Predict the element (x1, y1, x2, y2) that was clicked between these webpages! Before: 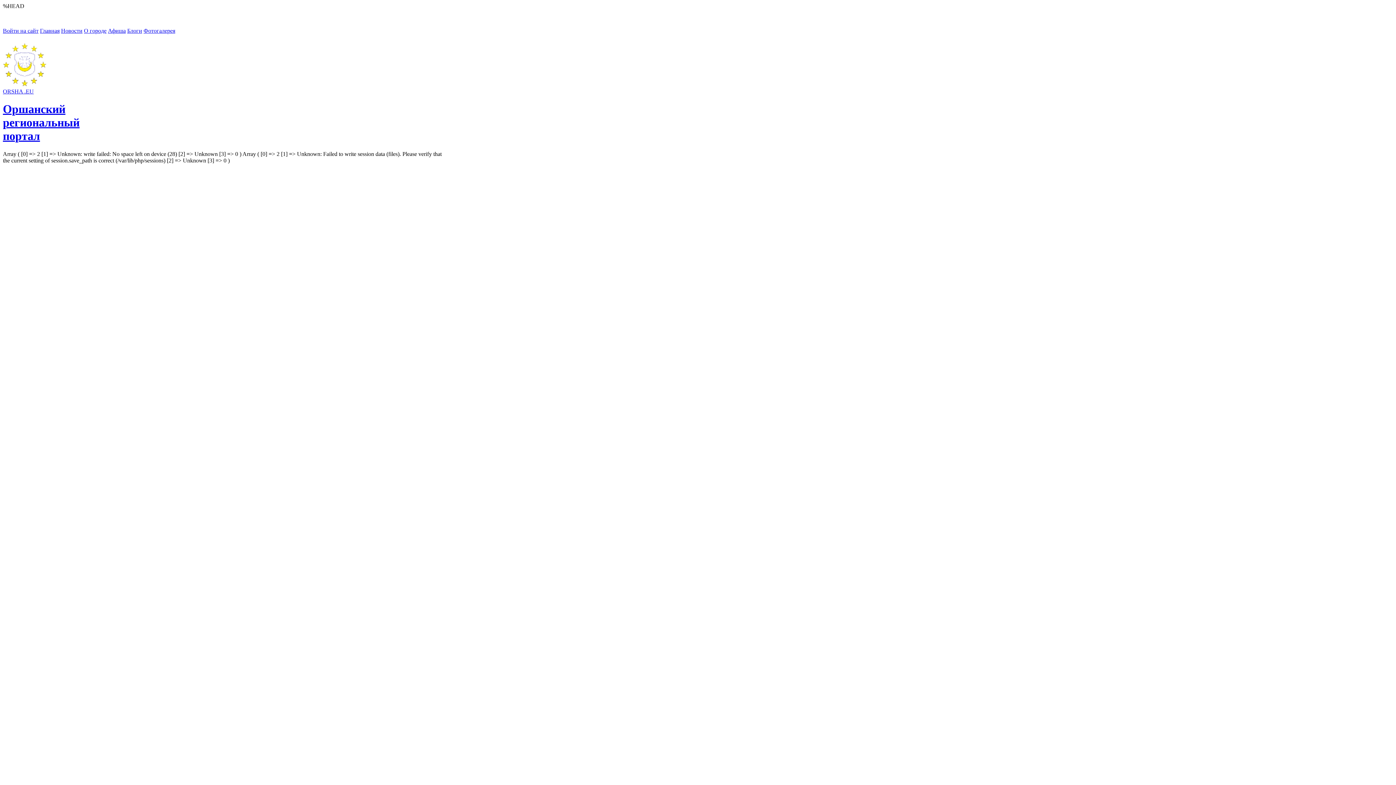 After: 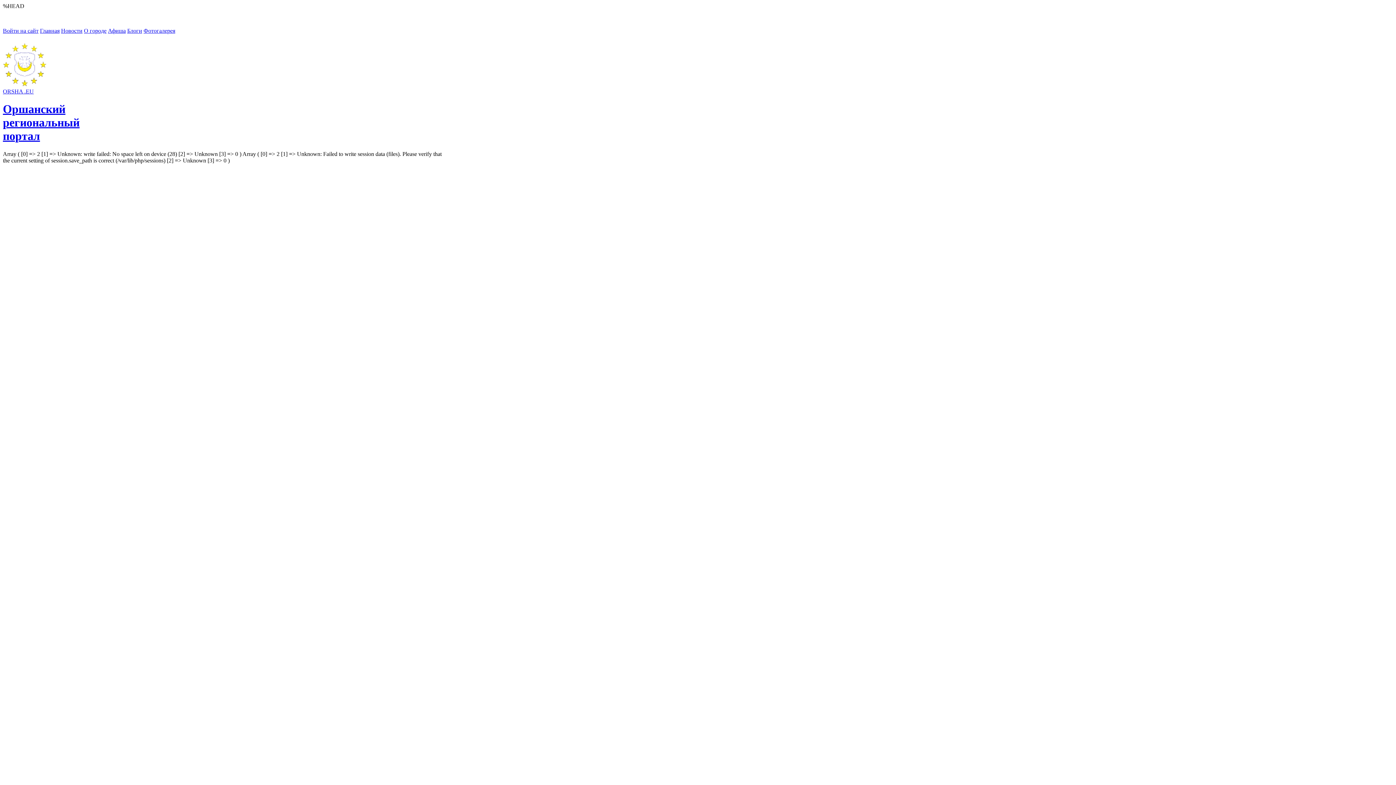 Action: label: О городе bbox: (84, 27, 106, 33)